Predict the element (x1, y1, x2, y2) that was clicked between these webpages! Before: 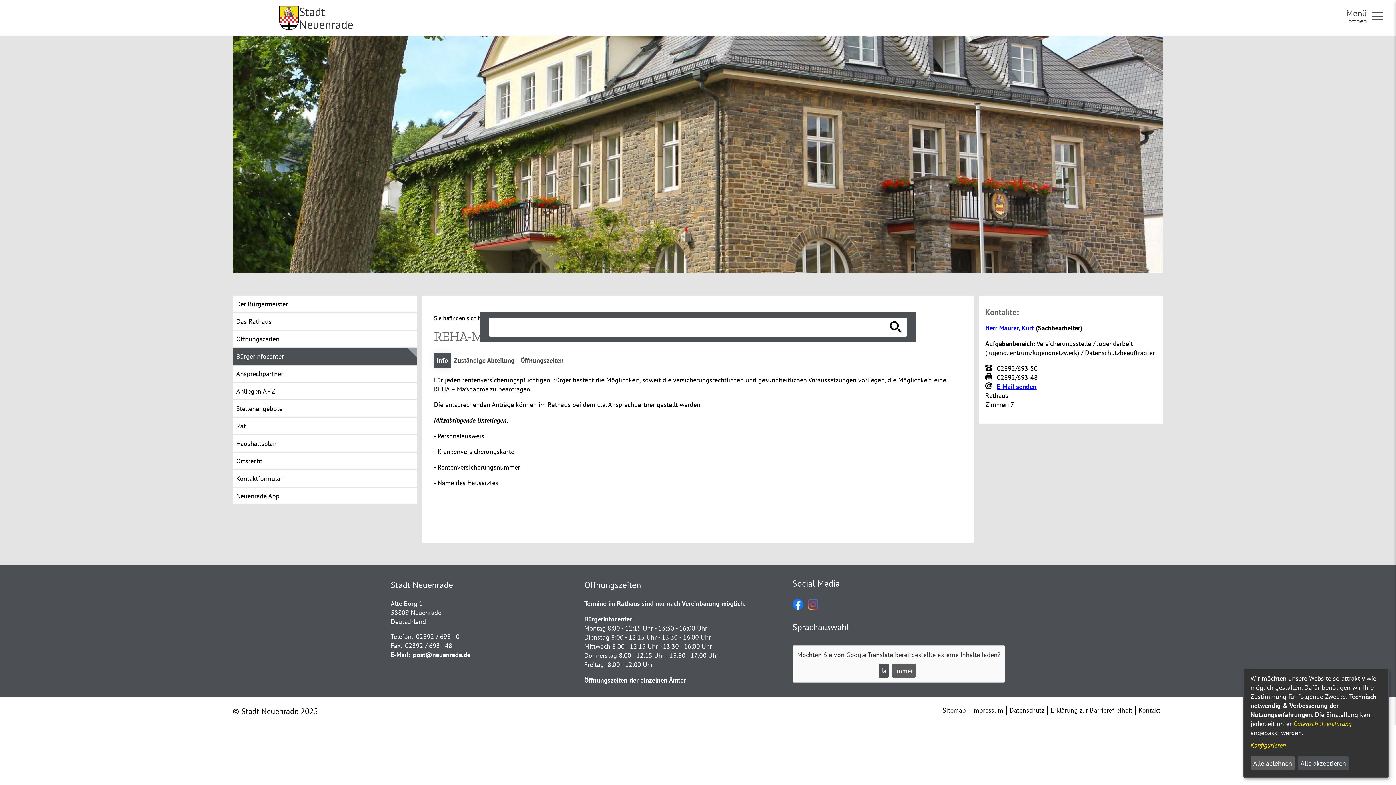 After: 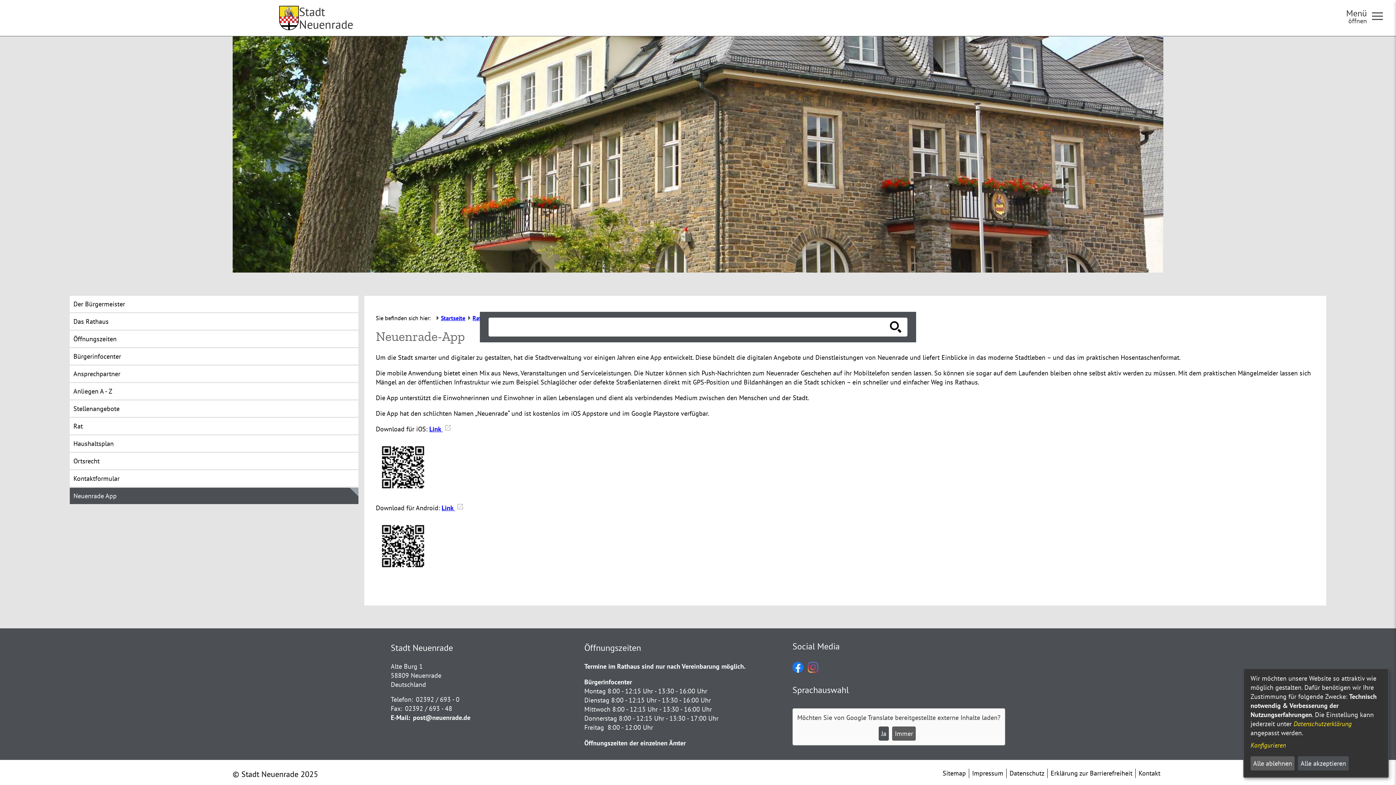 Action: bbox: (232, 488, 416, 504) label: Neuenrade App